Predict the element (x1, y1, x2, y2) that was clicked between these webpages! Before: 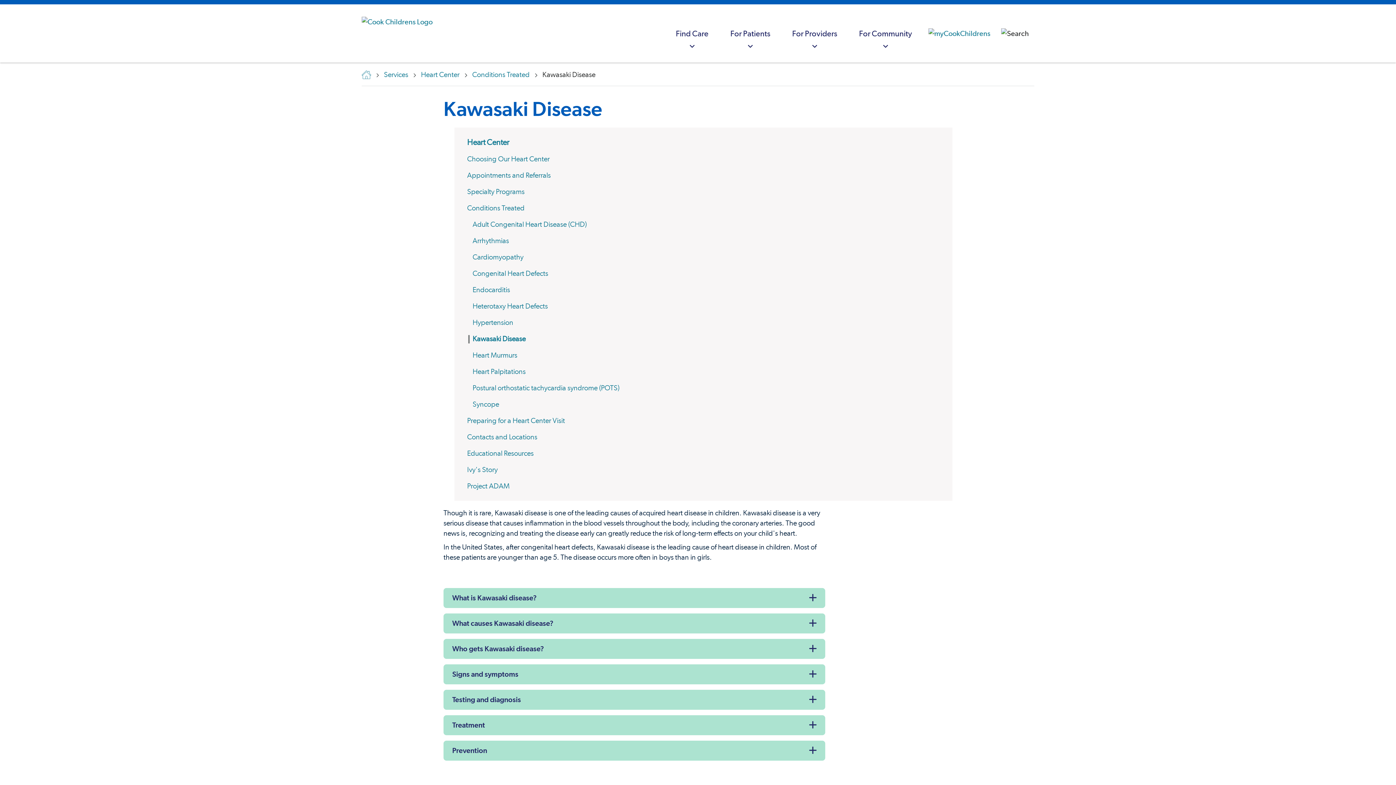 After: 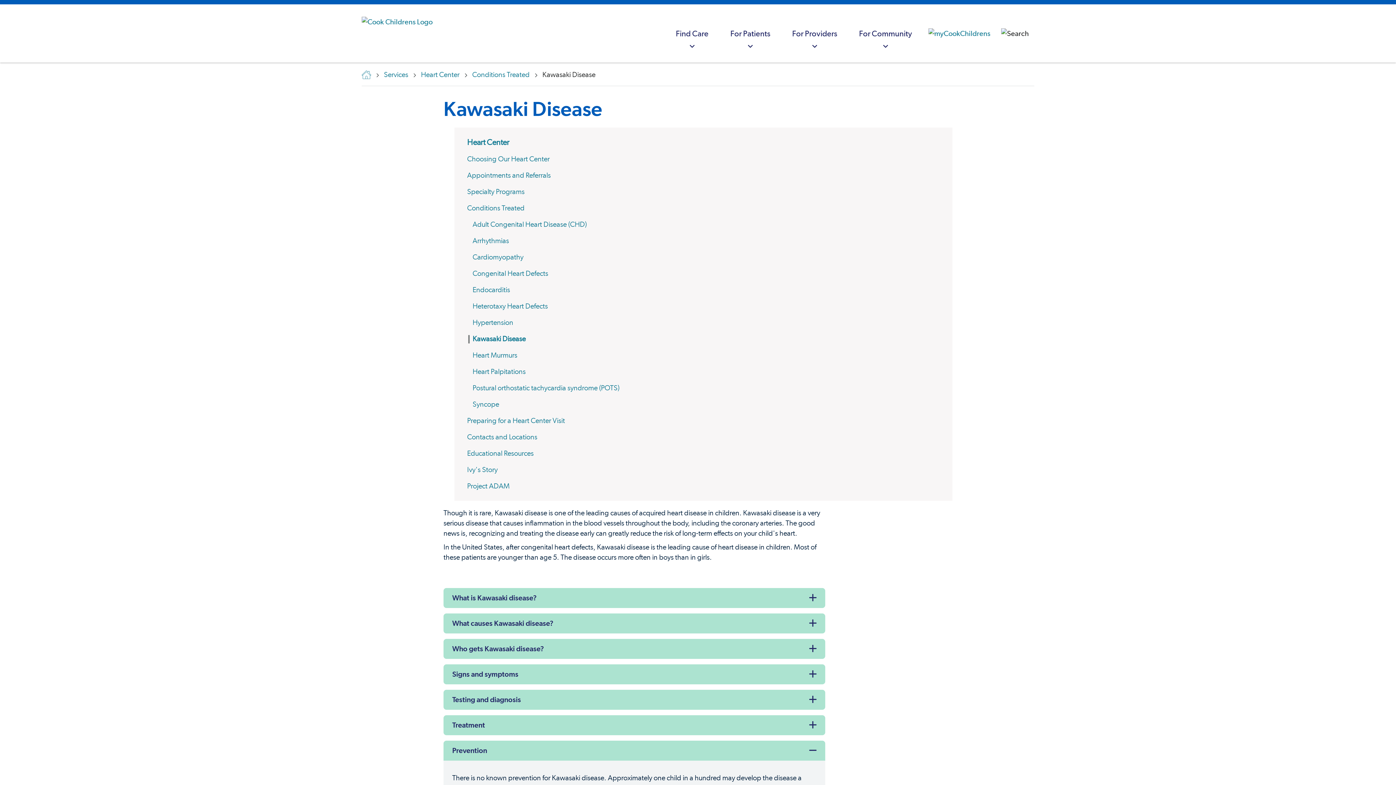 Action: label: Prevention bbox: (443, 741, 825, 761)